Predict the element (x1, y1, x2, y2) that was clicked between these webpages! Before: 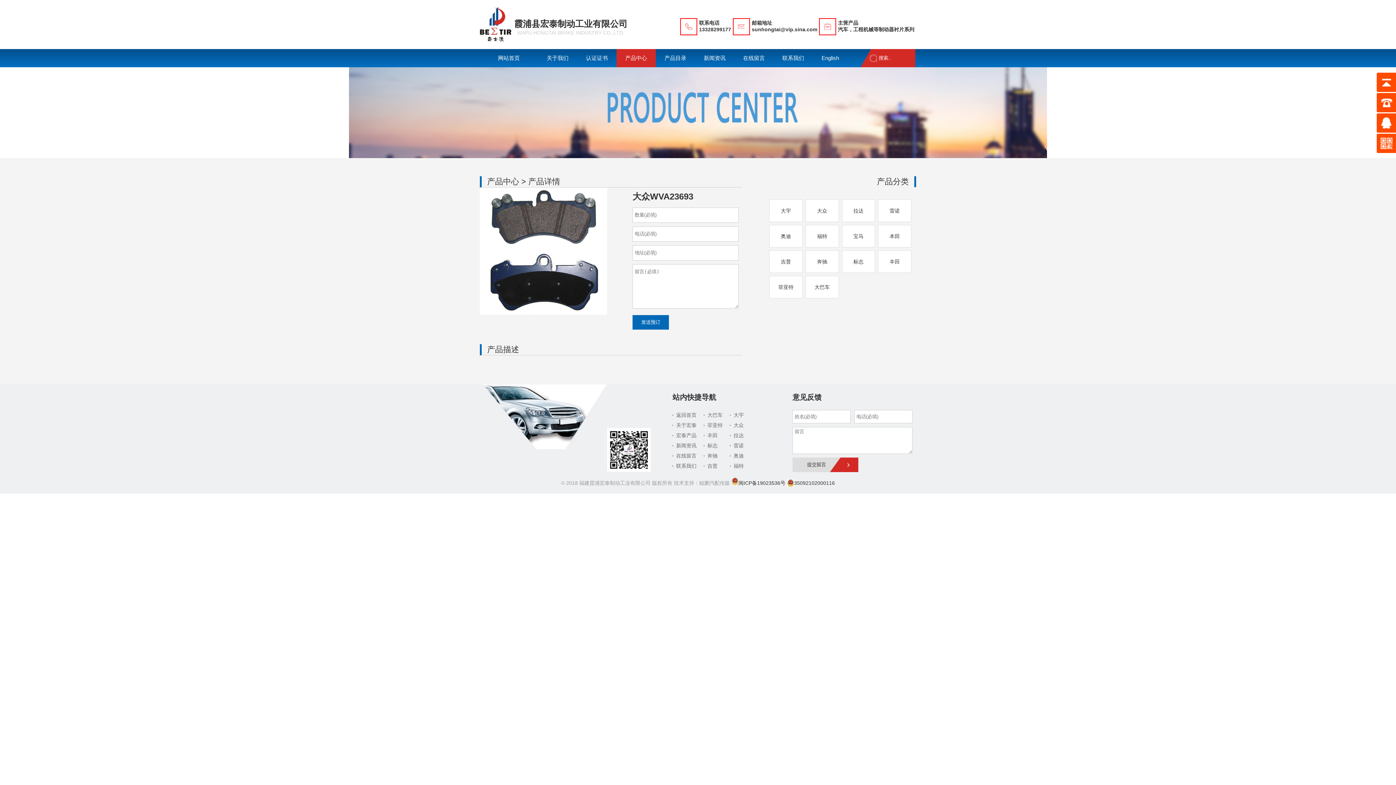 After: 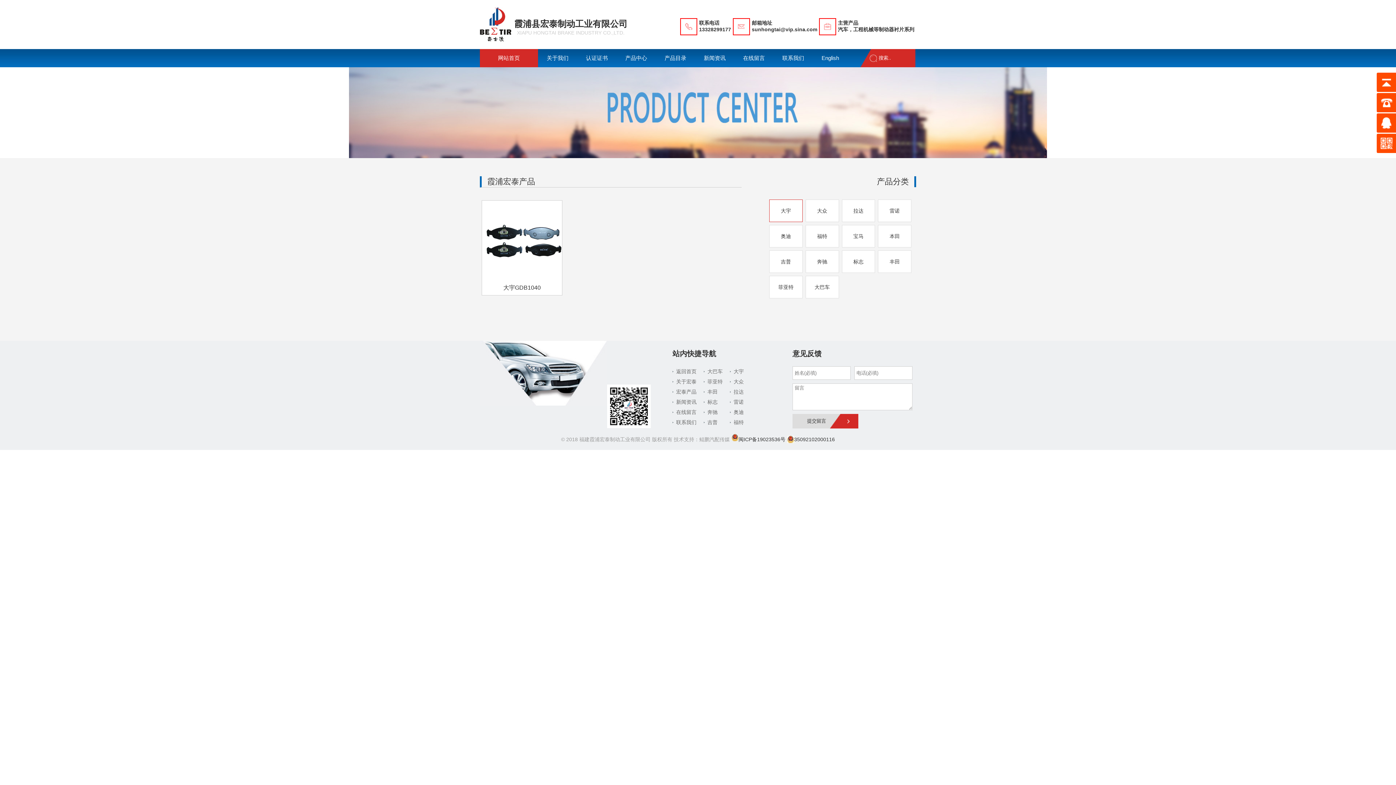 Action: label: 大宇 bbox: (781, 203, 791, 218)